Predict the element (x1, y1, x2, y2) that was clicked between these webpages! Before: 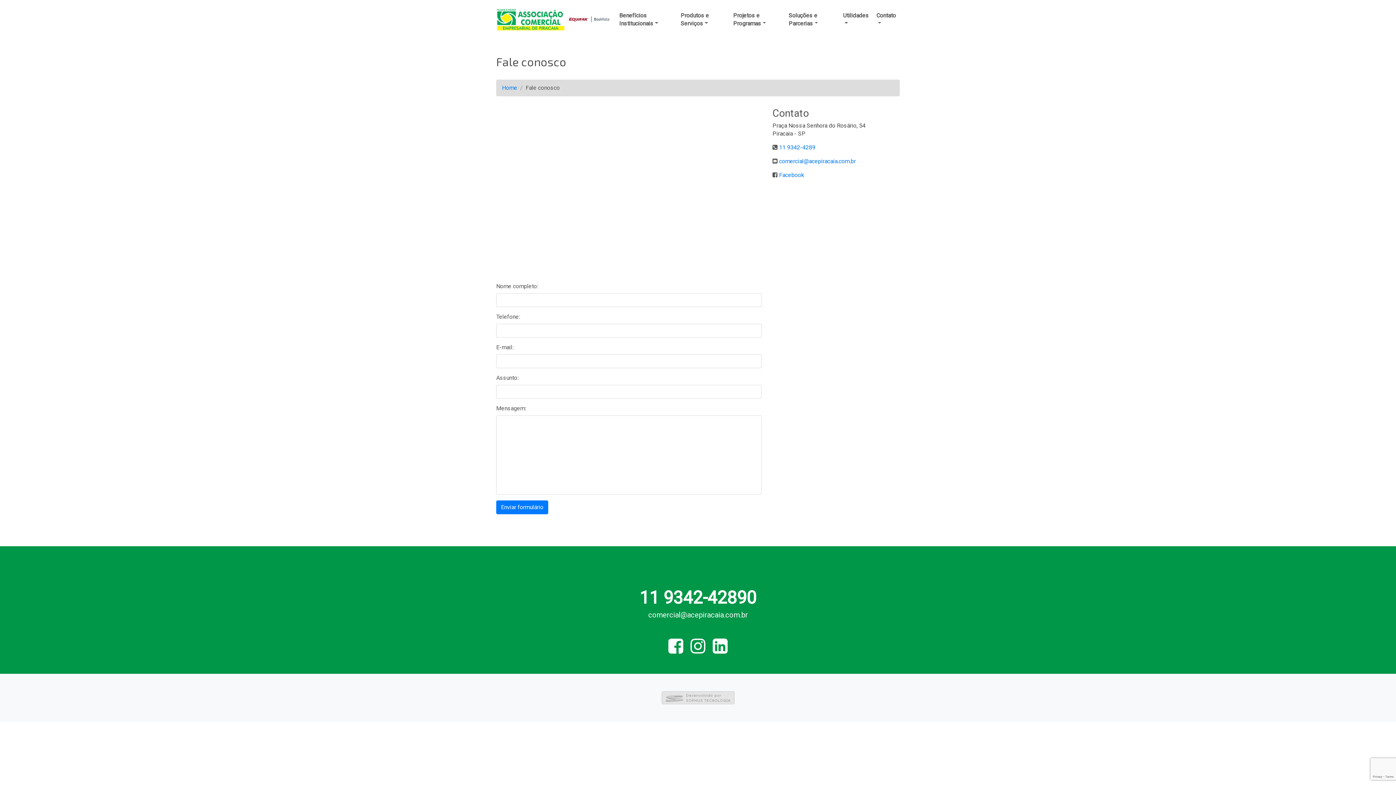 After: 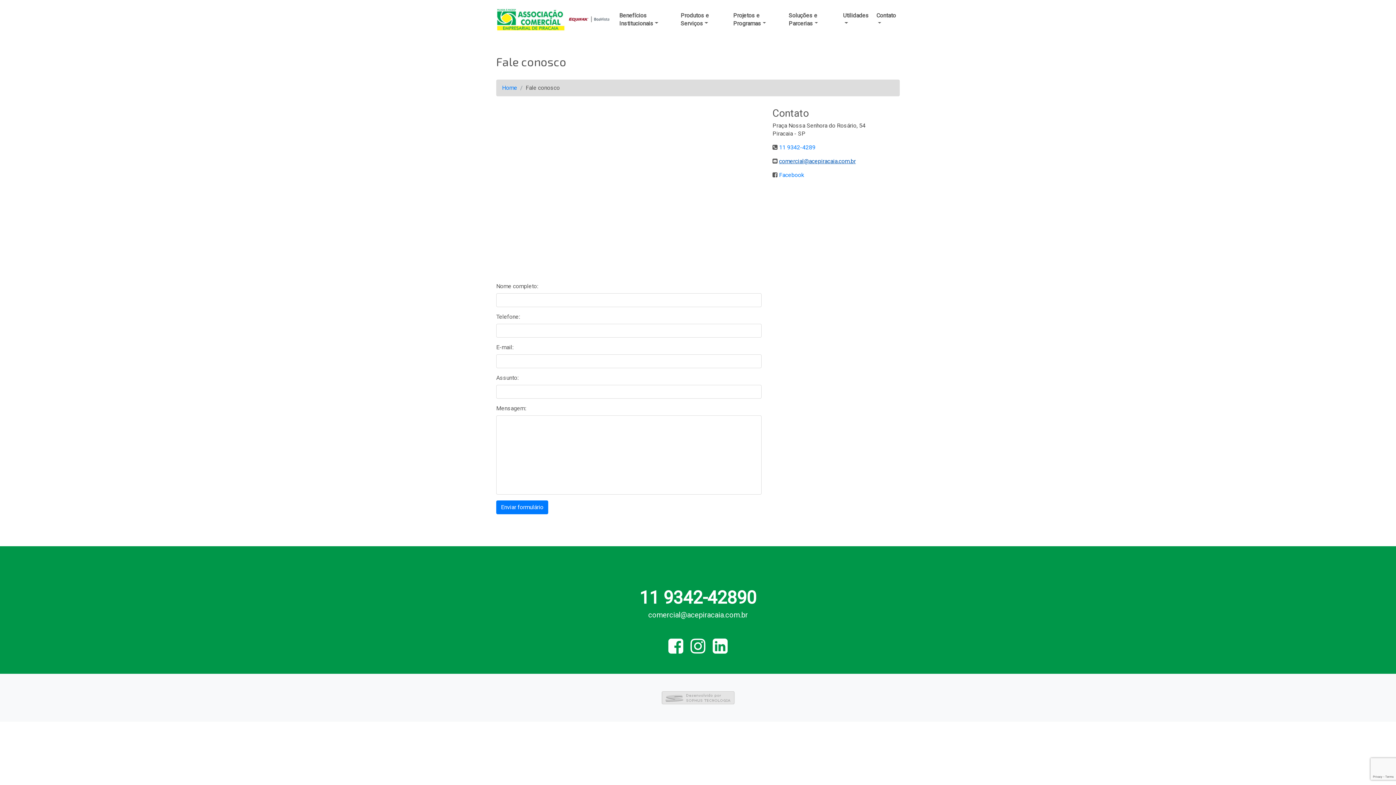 Action: label: comercial@acepiracaia.com.br bbox: (779, 157, 856, 164)